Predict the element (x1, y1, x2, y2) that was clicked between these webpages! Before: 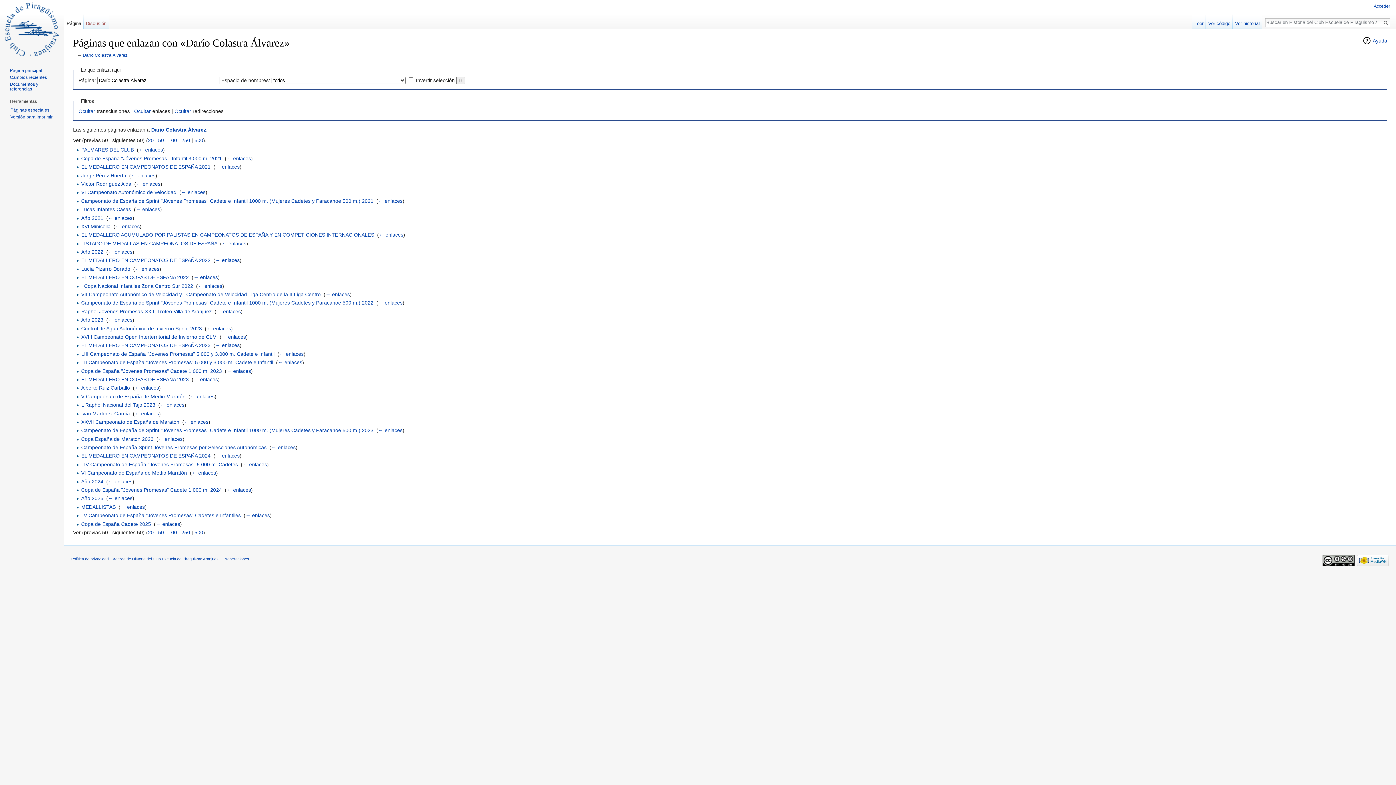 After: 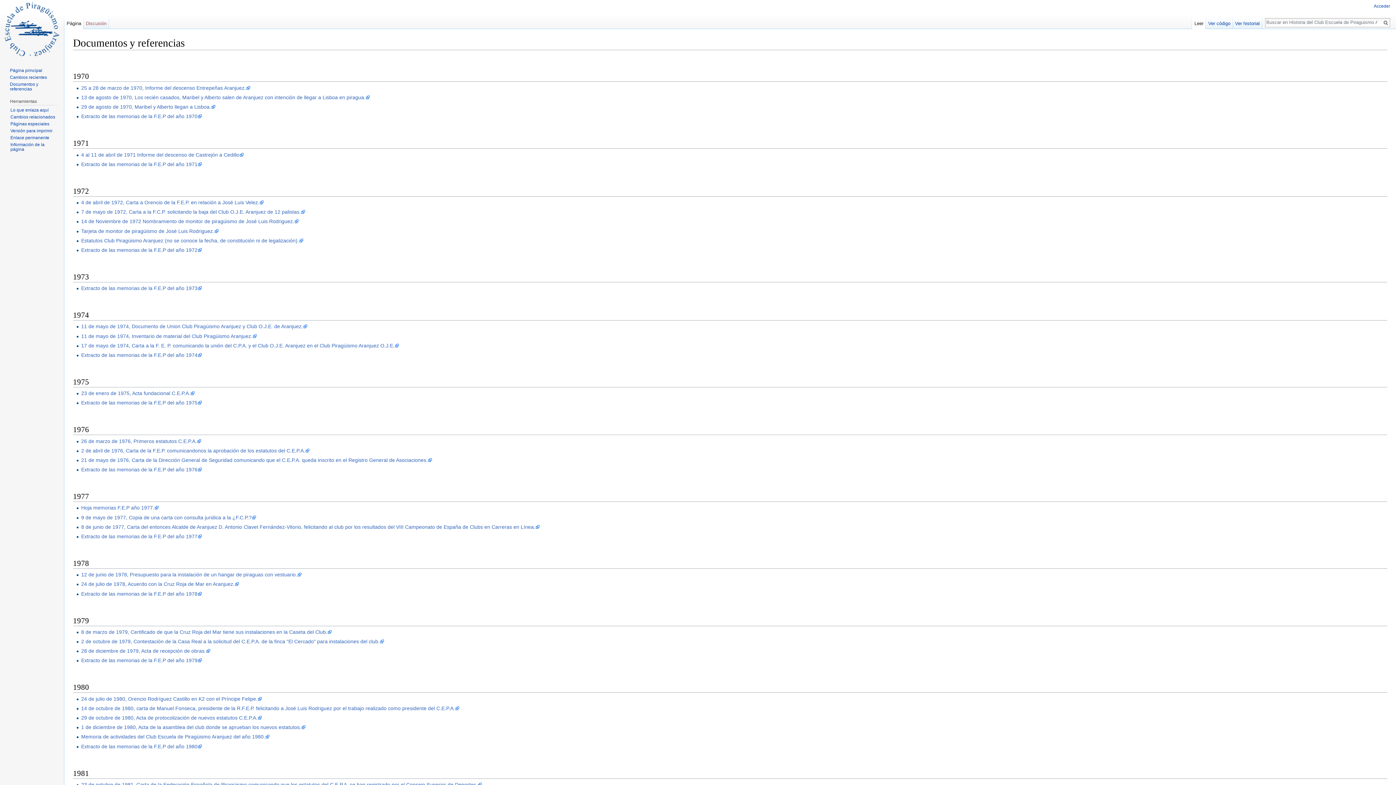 Action: bbox: (9, 81, 38, 91) label: Documentos y referencias